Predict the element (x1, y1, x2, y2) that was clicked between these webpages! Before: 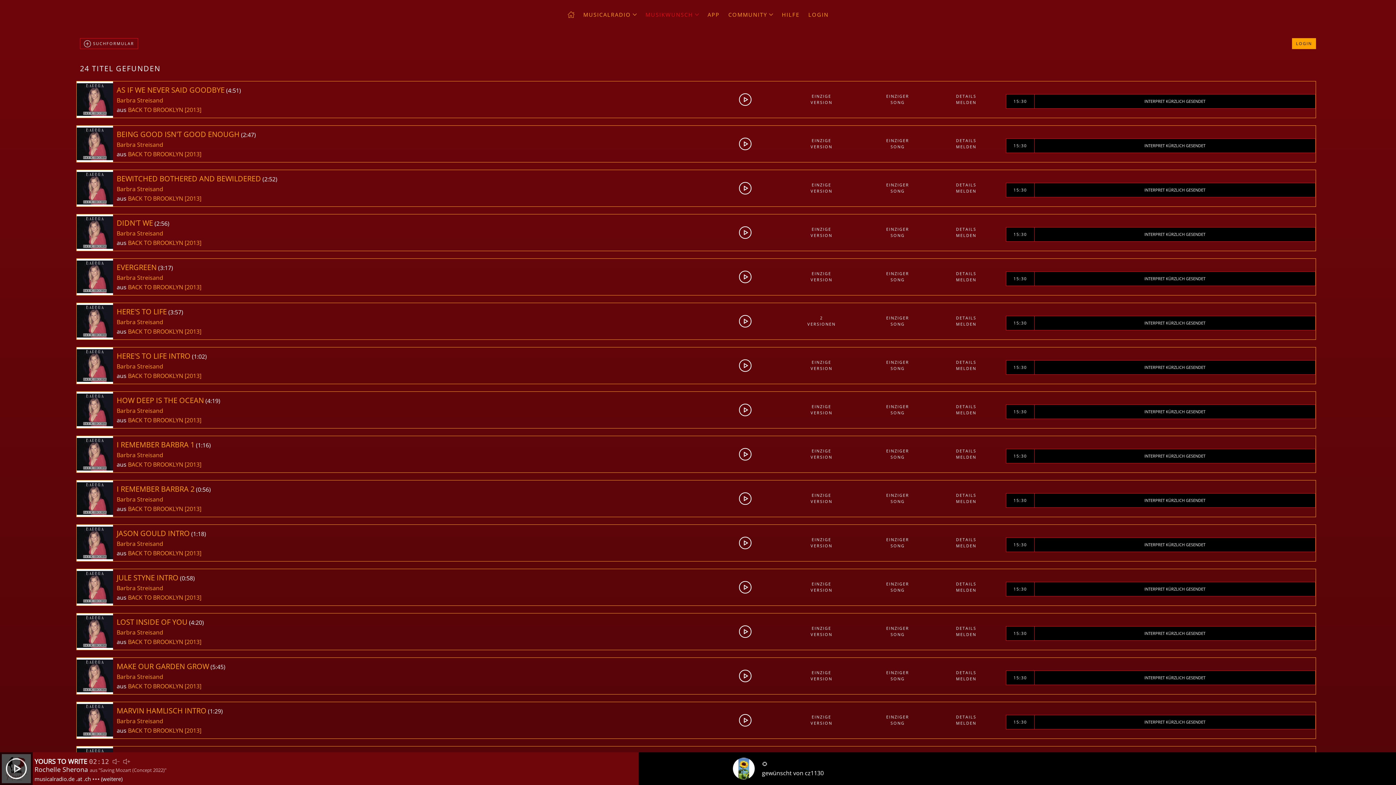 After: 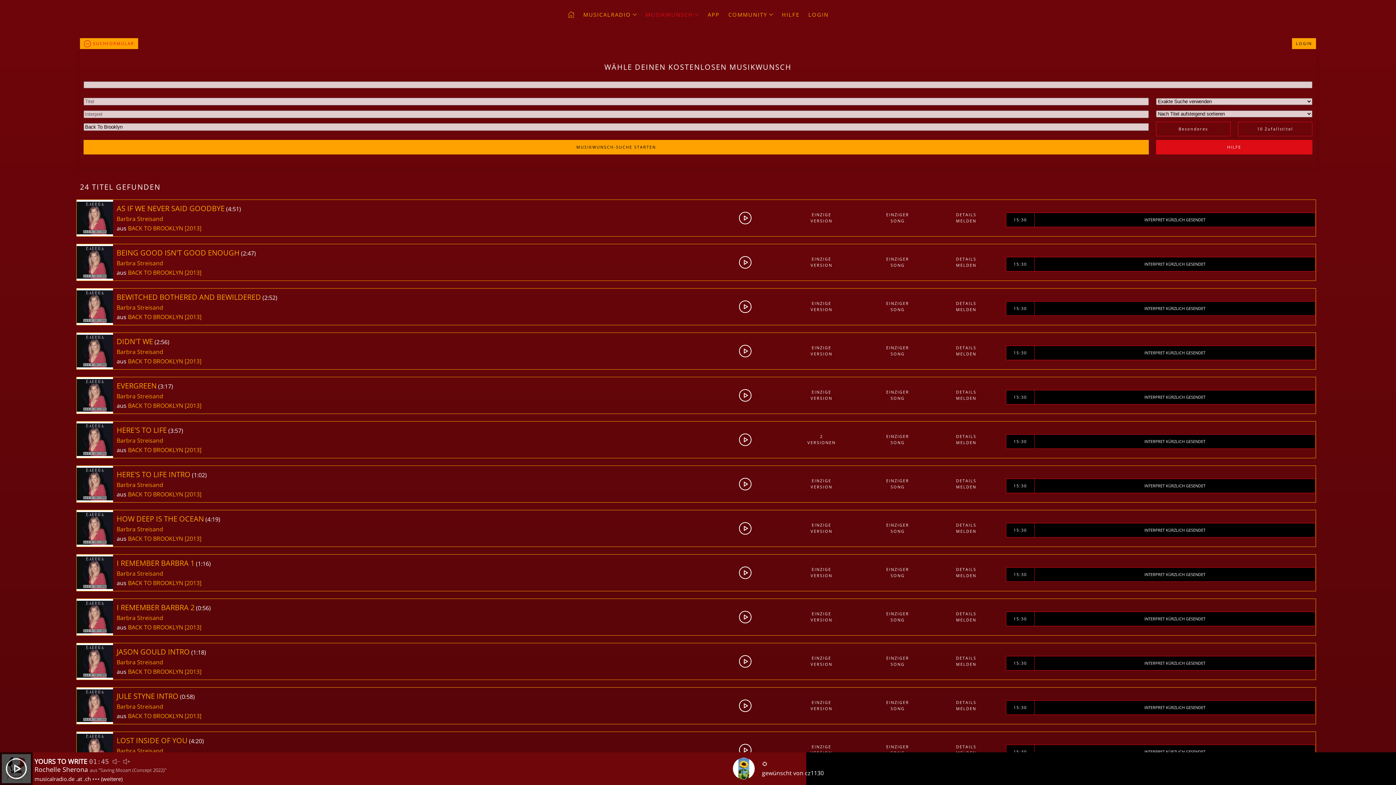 Action: bbox: (80, 38, 138, 49) label:  SUCHFORMULAR